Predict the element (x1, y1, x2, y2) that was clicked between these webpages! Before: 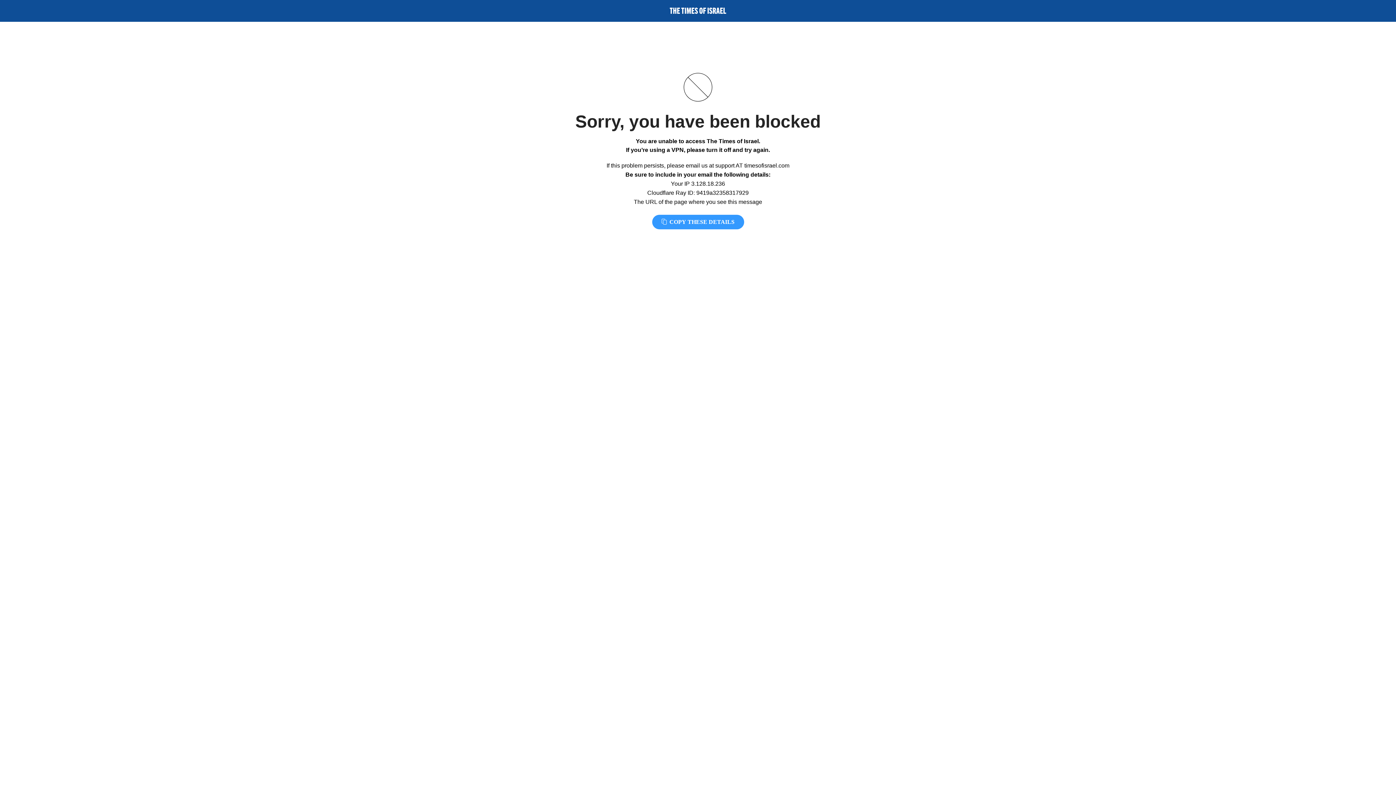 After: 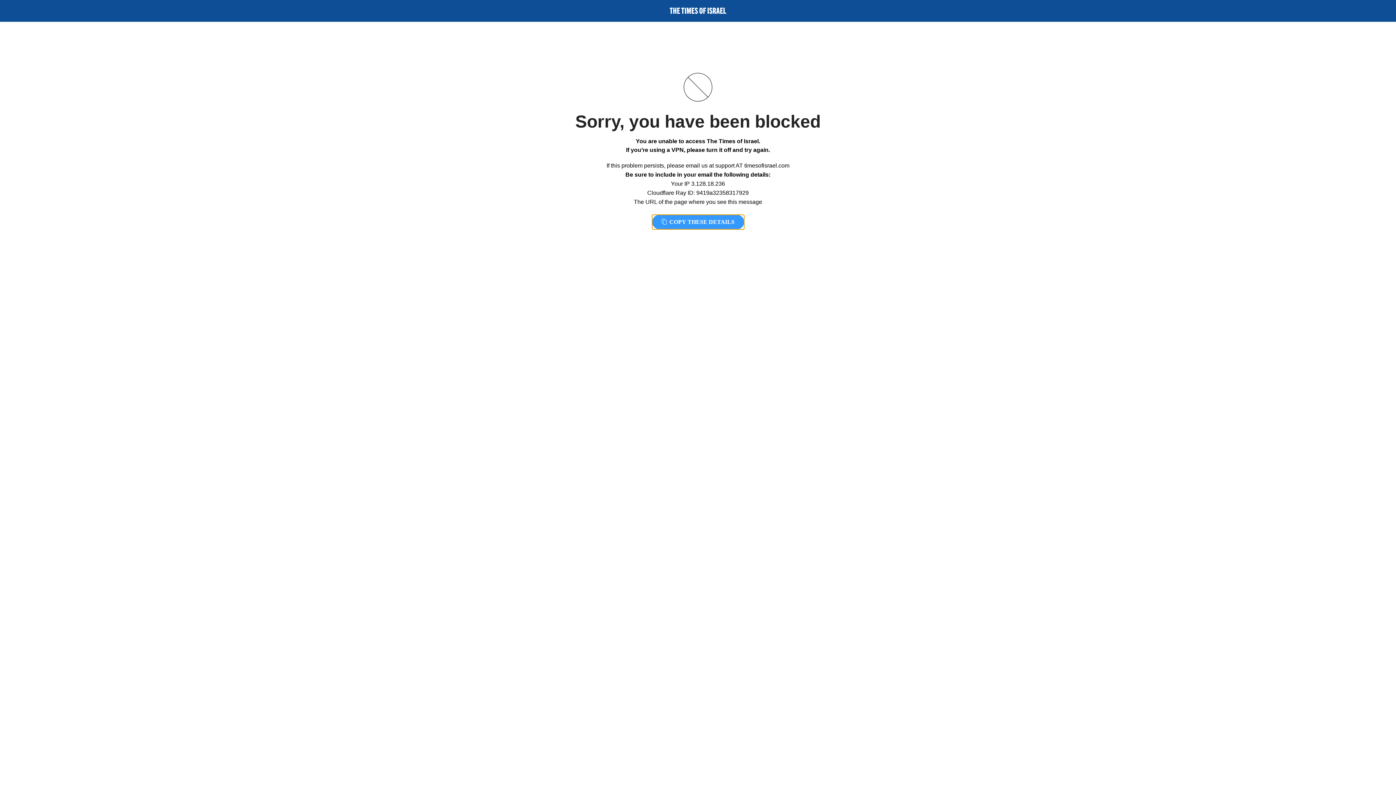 Action: label:  COPY THESE DETAILS bbox: (652, 214, 744, 229)